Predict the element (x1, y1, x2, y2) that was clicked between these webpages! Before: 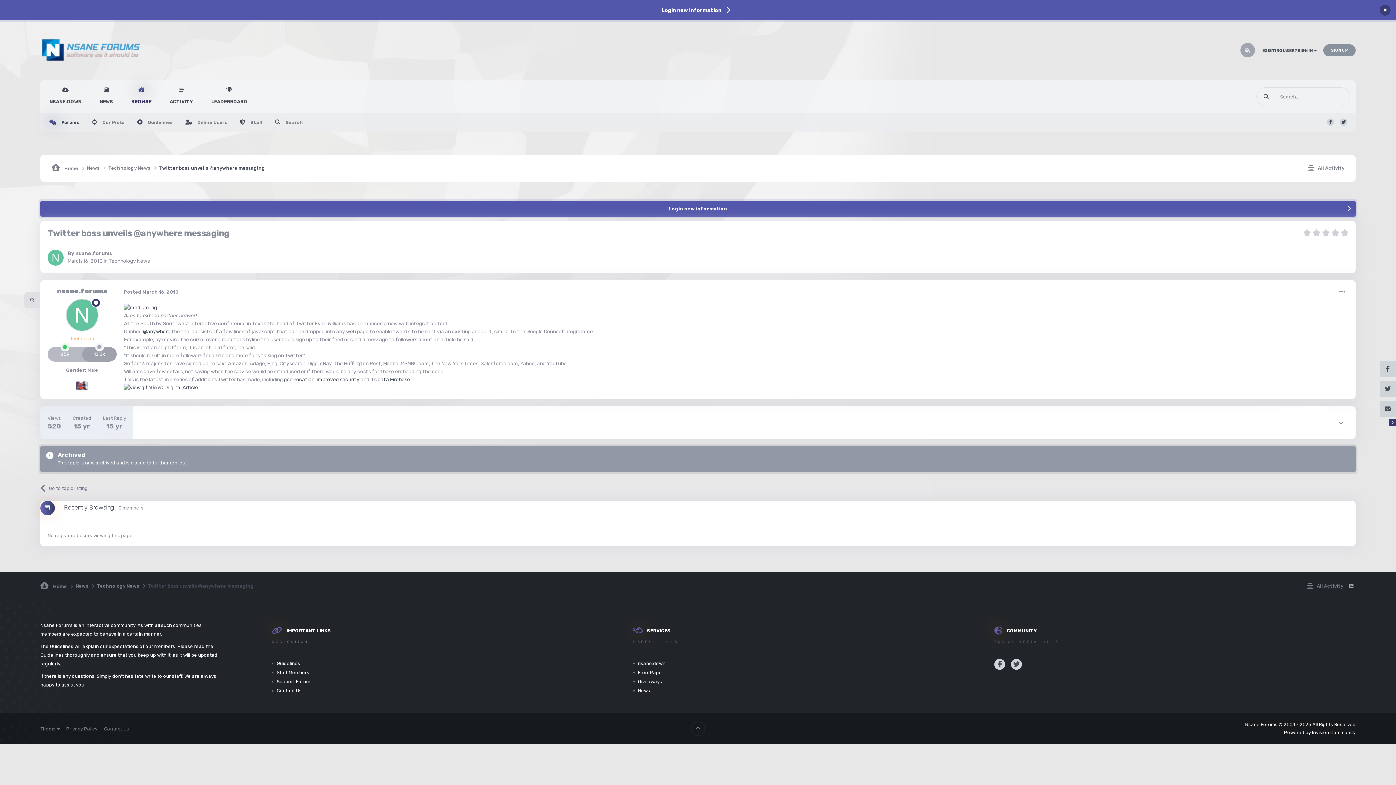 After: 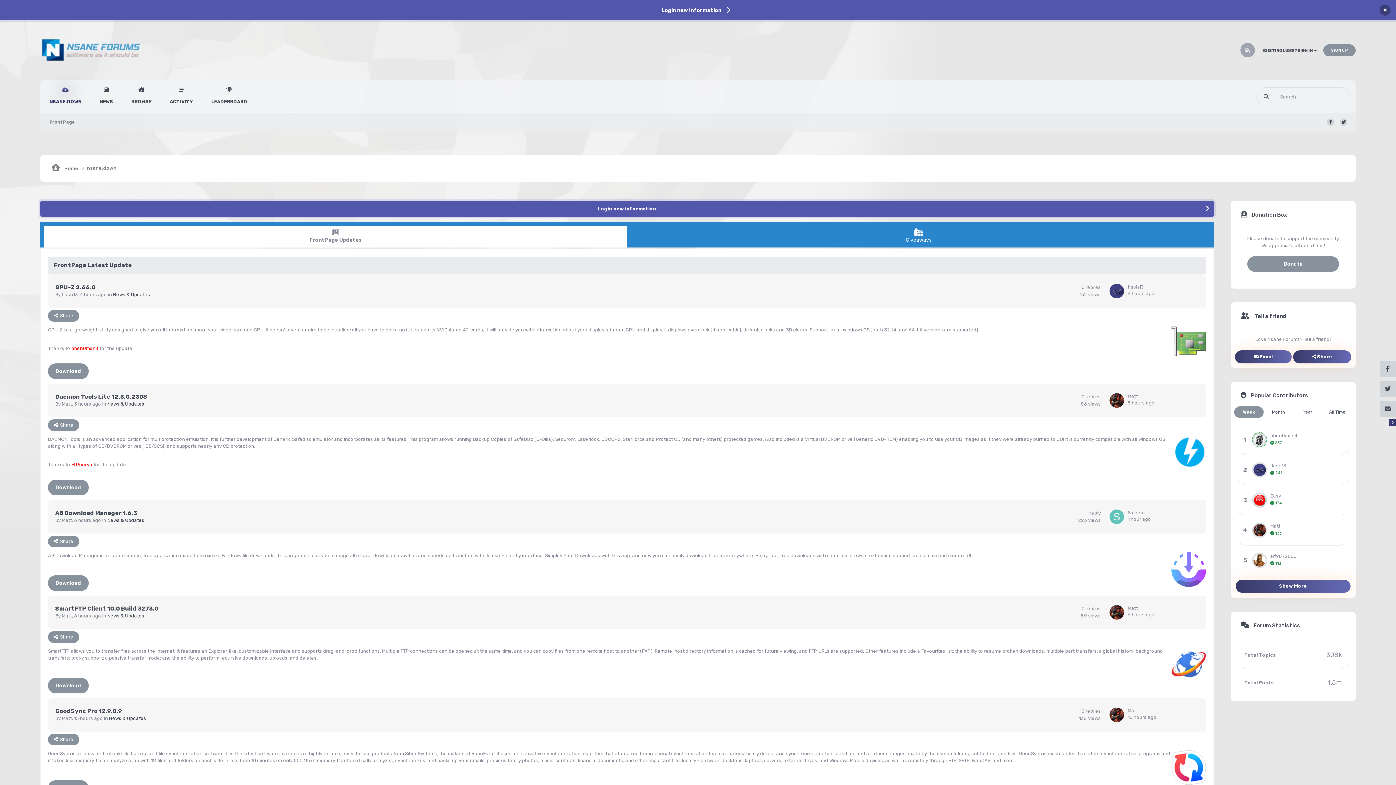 Action: bbox: (49, 80, 81, 113) label: NSANE.DOWN